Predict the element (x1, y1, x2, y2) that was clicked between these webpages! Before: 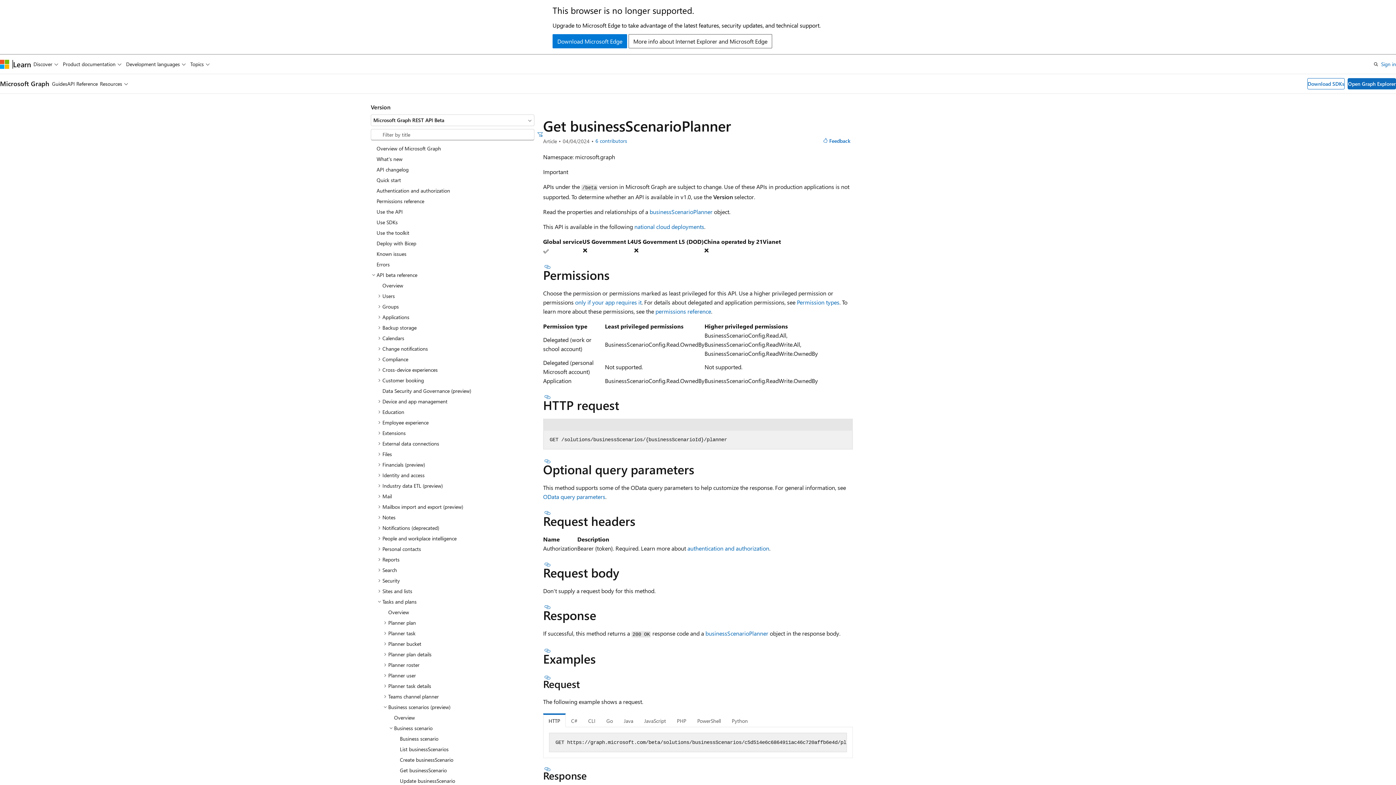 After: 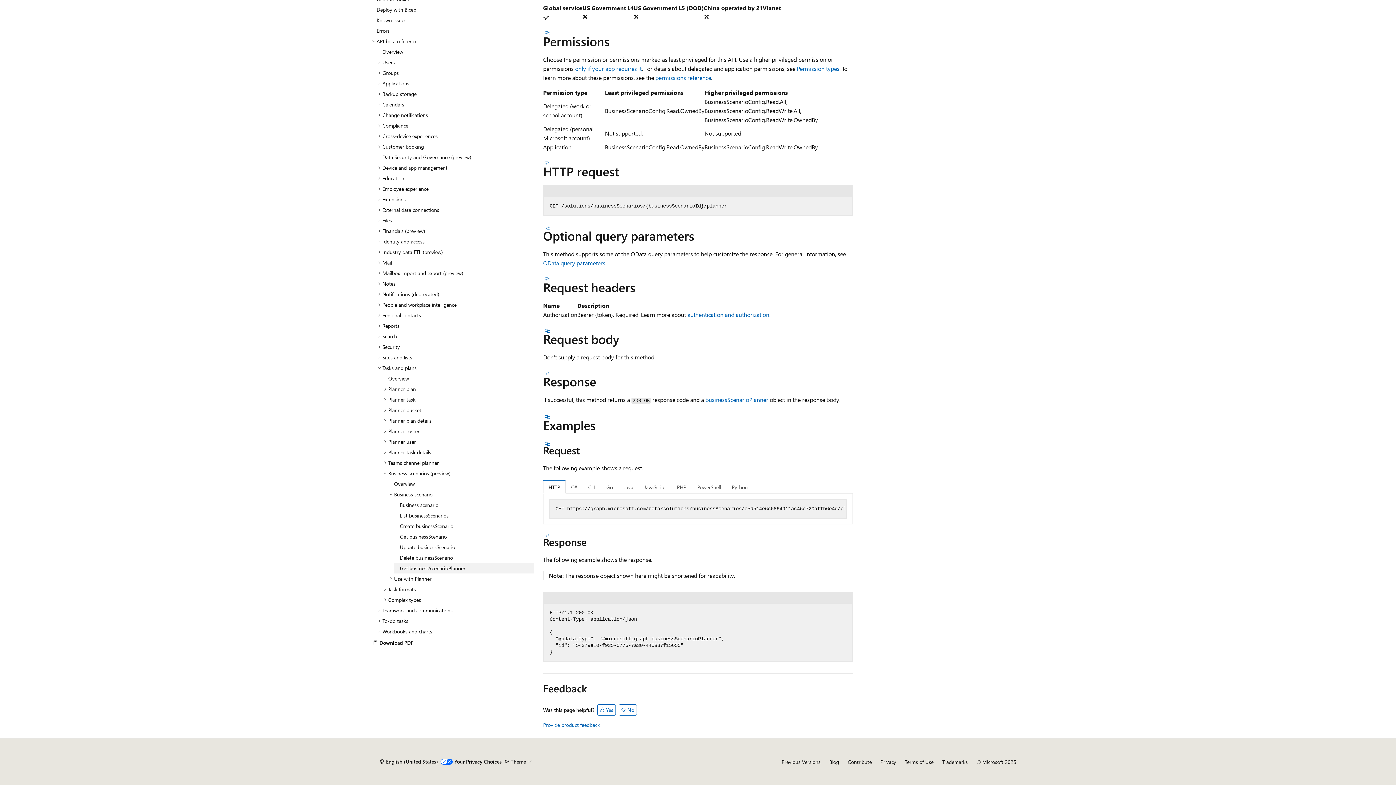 Action: label: Section titled: Response bbox: (543, 604, 552, 610)